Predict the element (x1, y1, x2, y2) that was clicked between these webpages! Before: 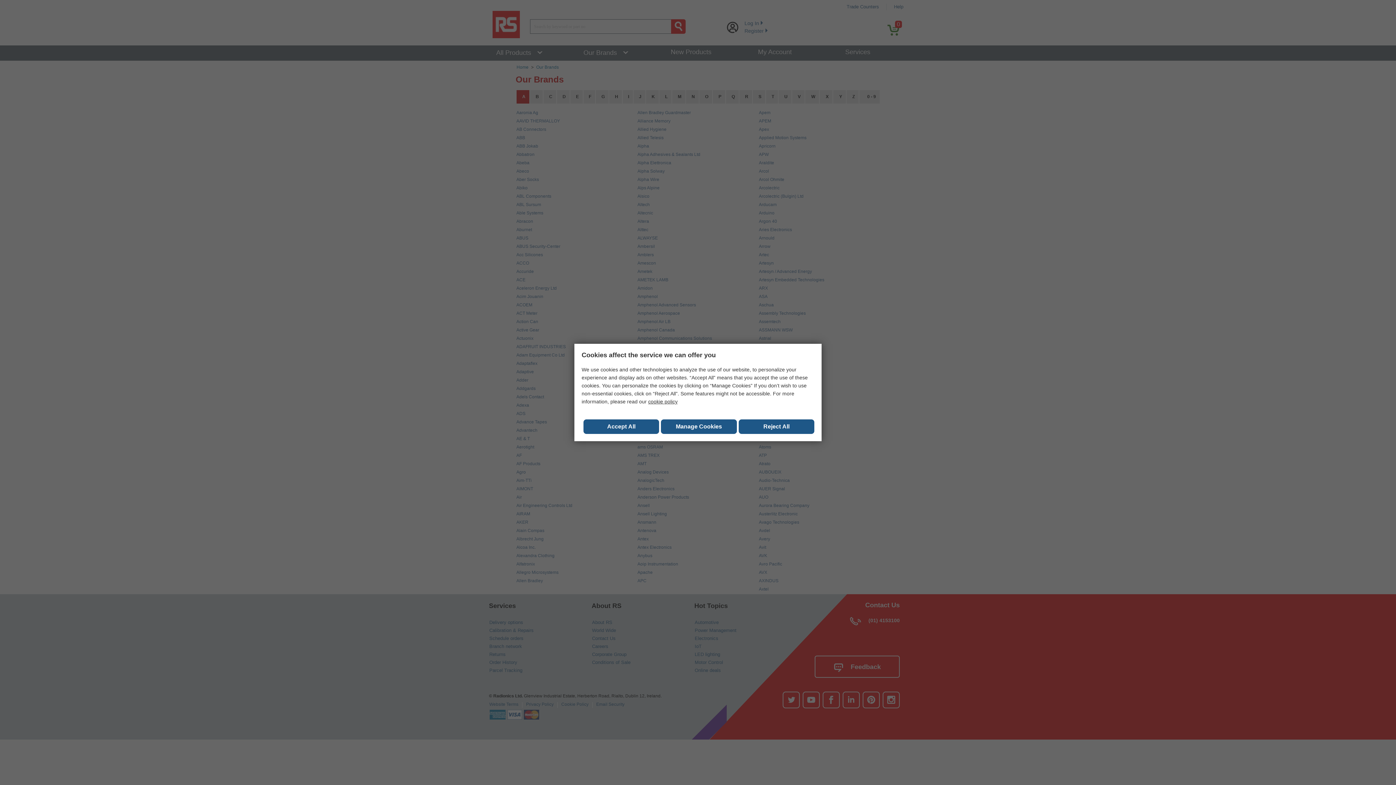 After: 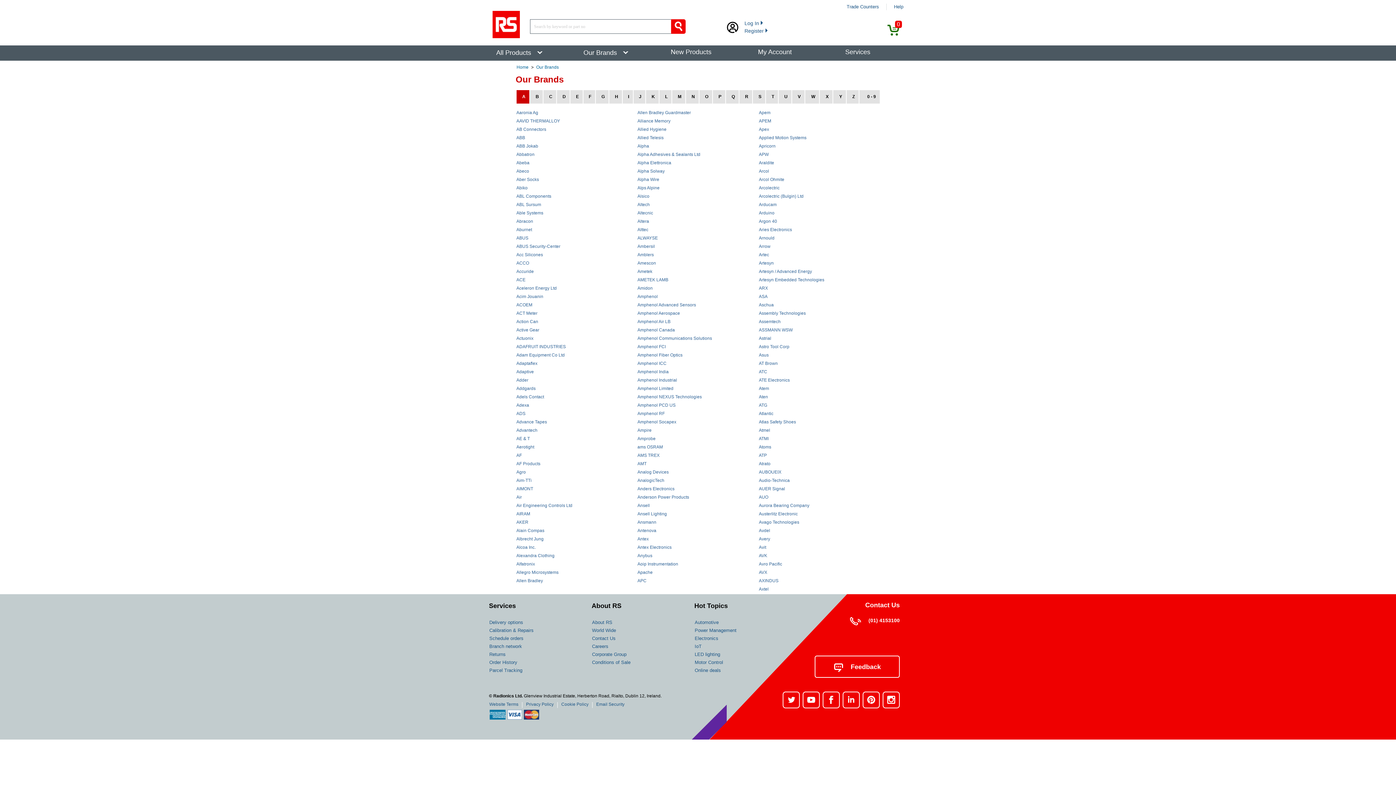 Action: label: Reject All bbox: (738, 419, 814, 434)